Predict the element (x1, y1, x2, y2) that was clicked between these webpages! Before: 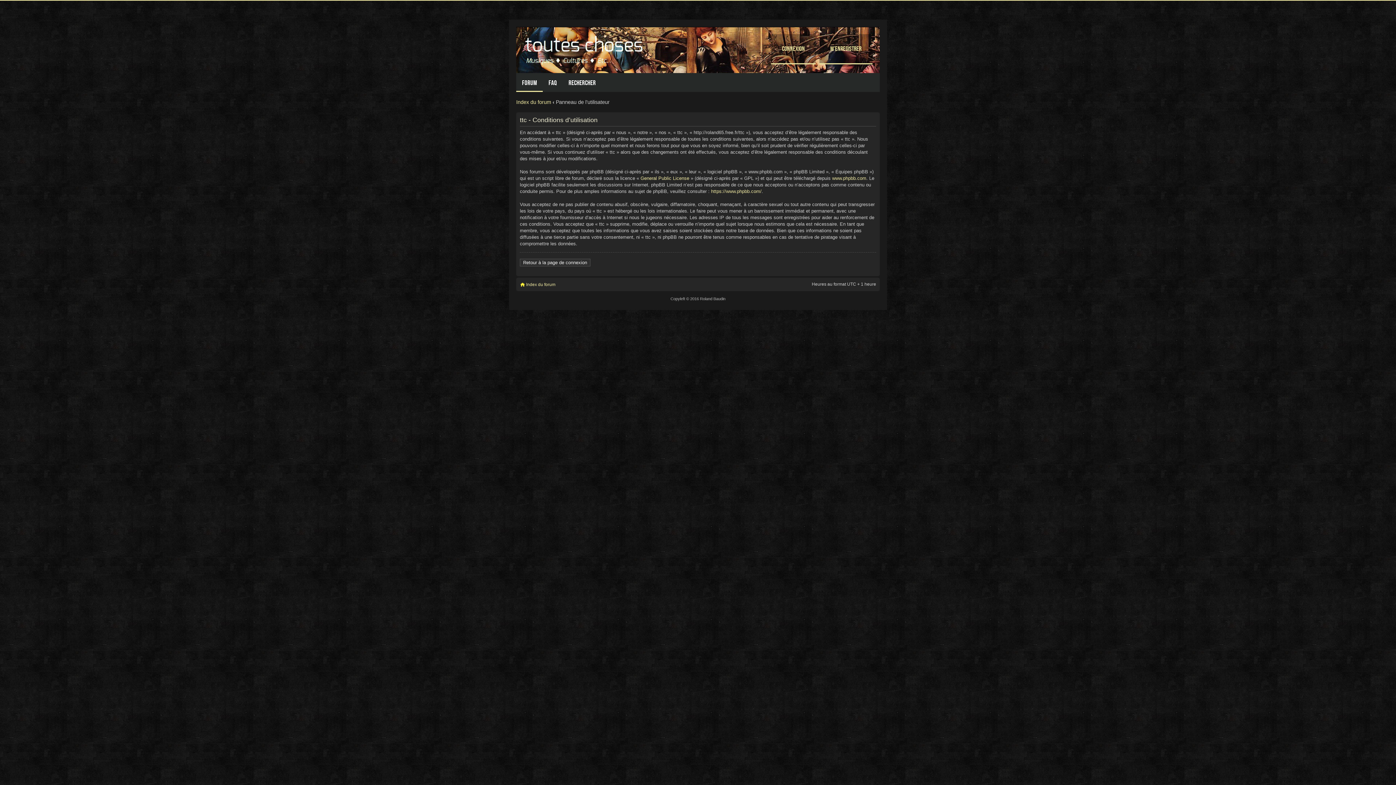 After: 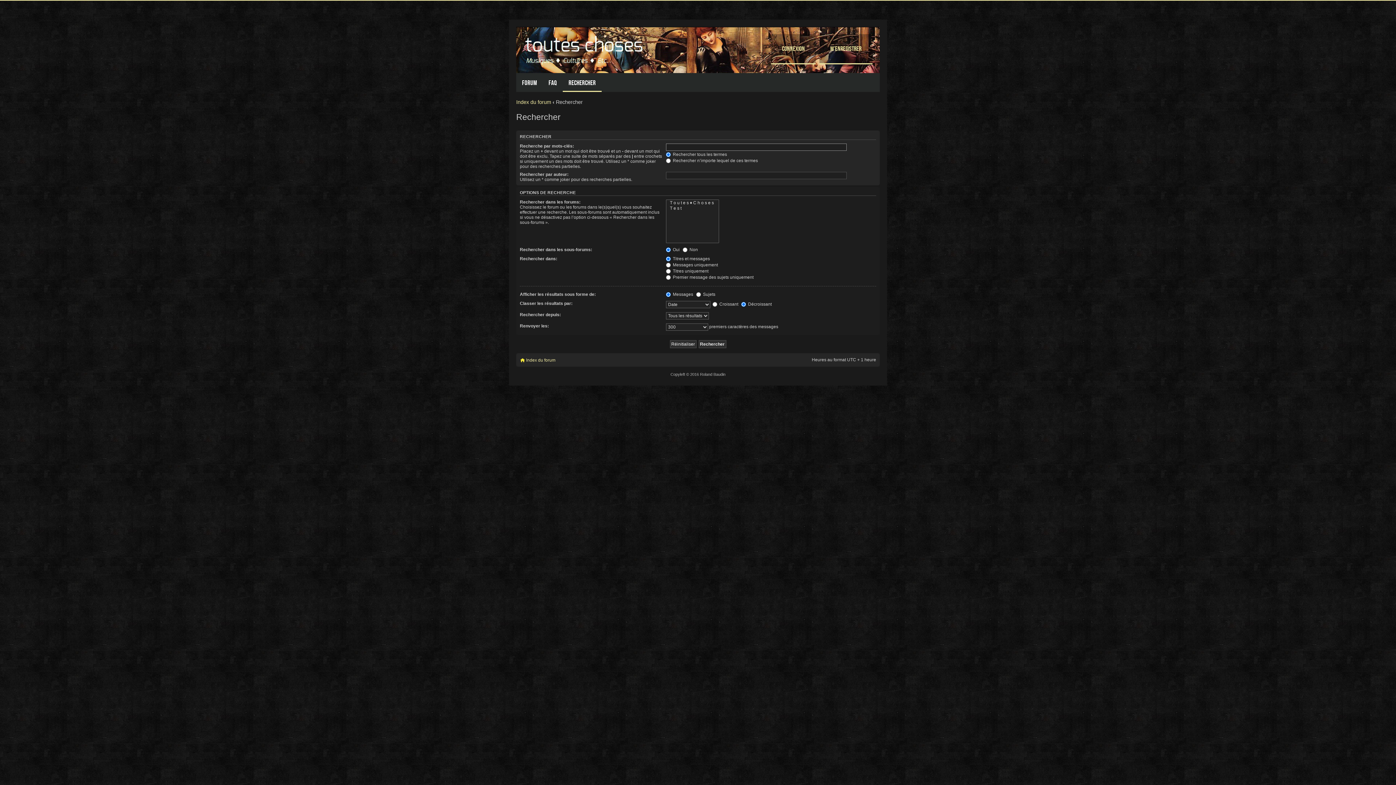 Action: label: Rechercher bbox: (562, 73, 601, 92)